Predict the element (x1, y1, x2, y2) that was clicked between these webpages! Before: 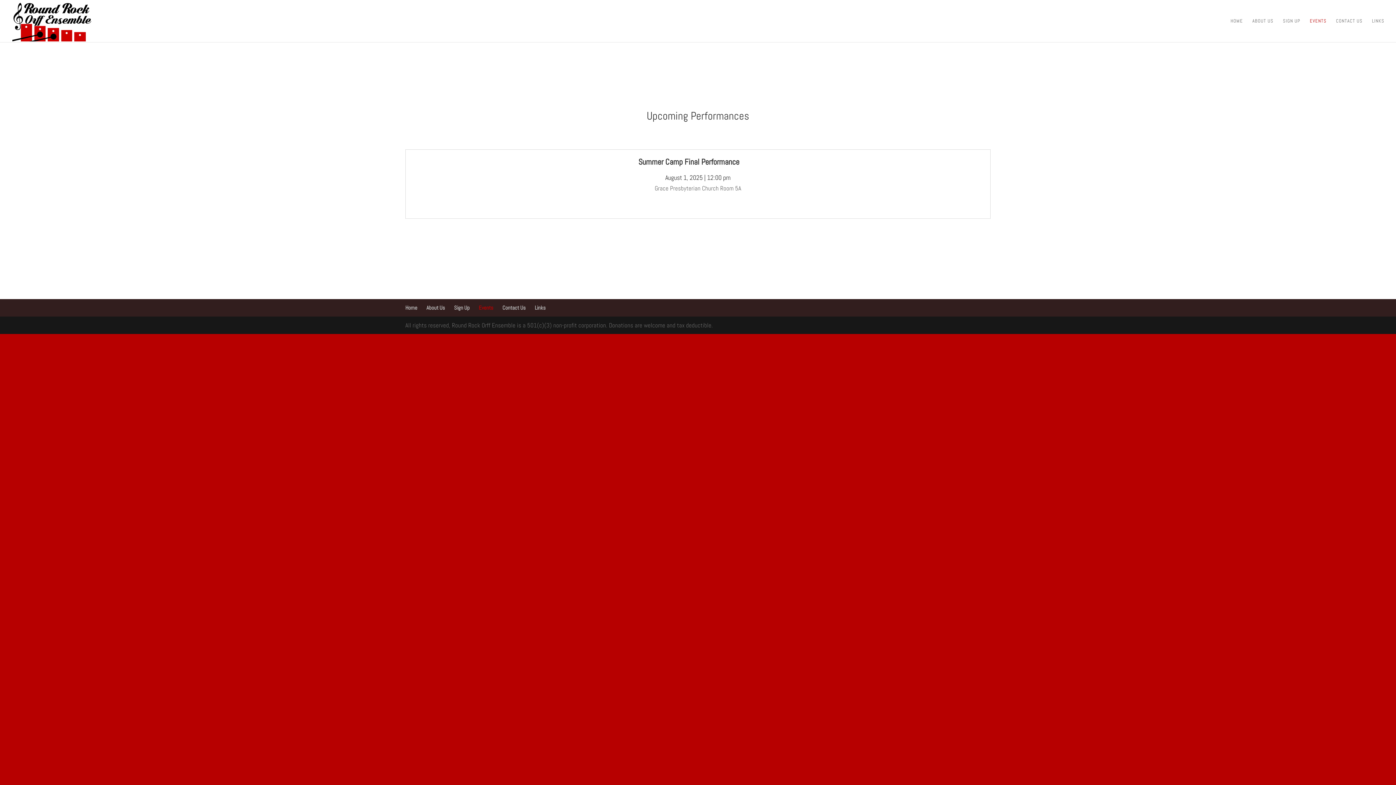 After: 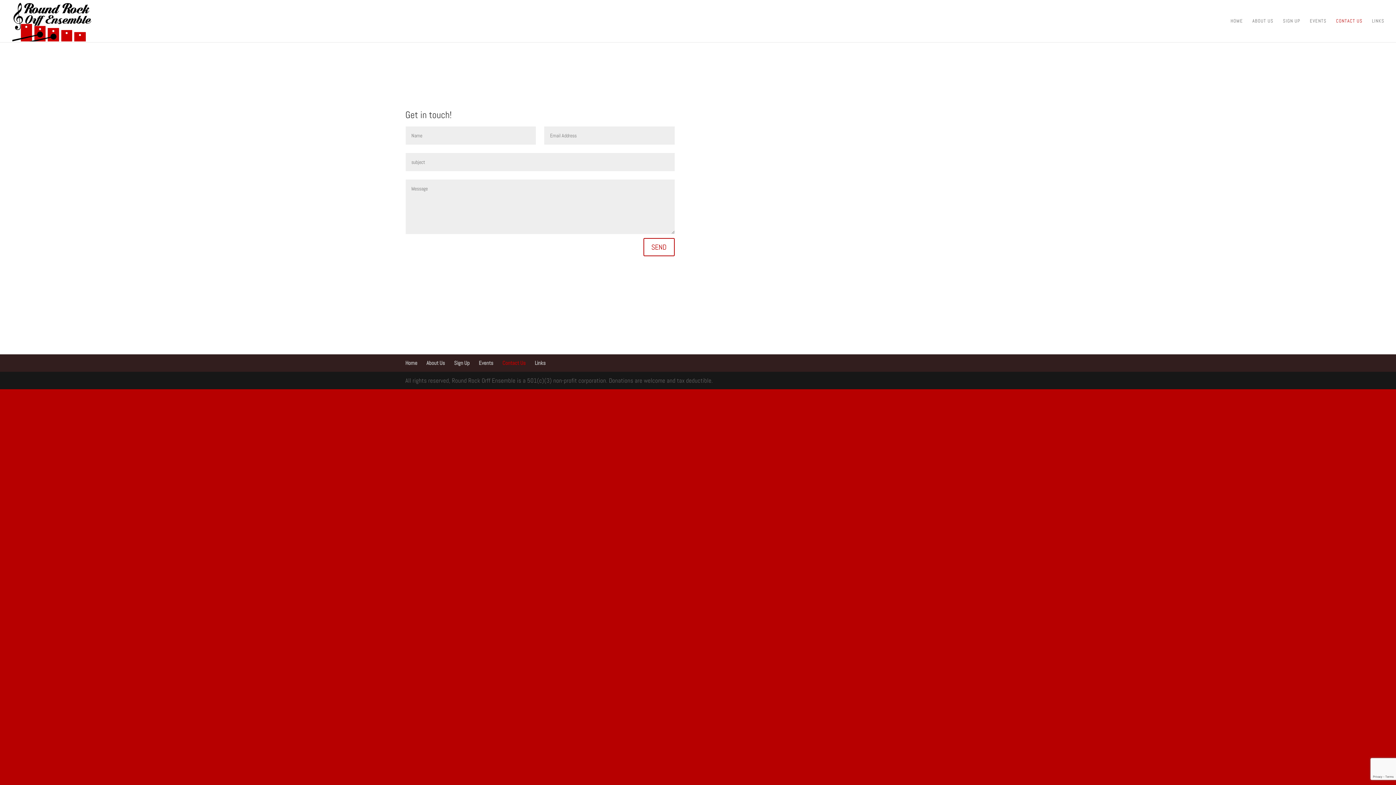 Action: label: CONTACT US bbox: (1336, 18, 1362, 42)